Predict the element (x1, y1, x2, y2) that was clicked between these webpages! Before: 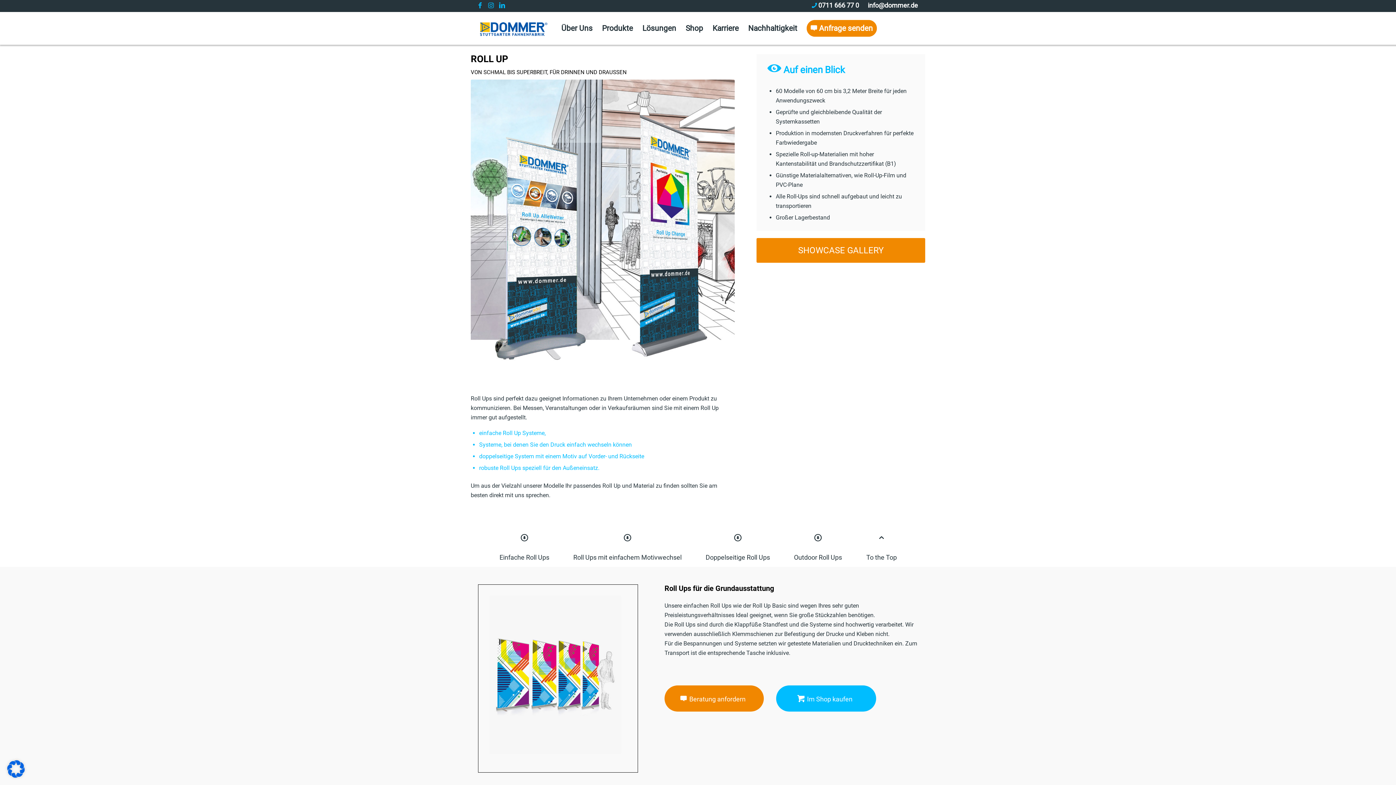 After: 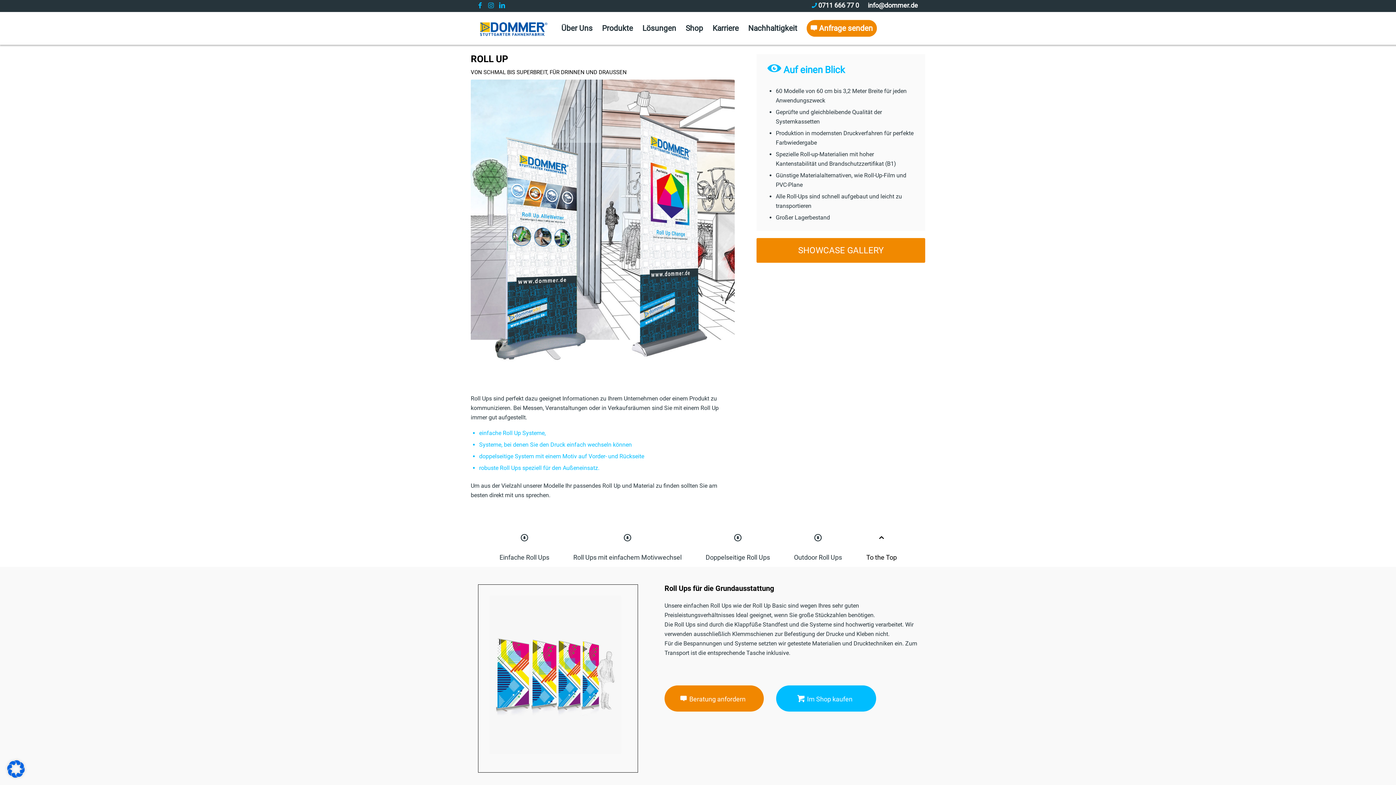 Action: bbox: (861, 522, 901, 561) label: To the Top